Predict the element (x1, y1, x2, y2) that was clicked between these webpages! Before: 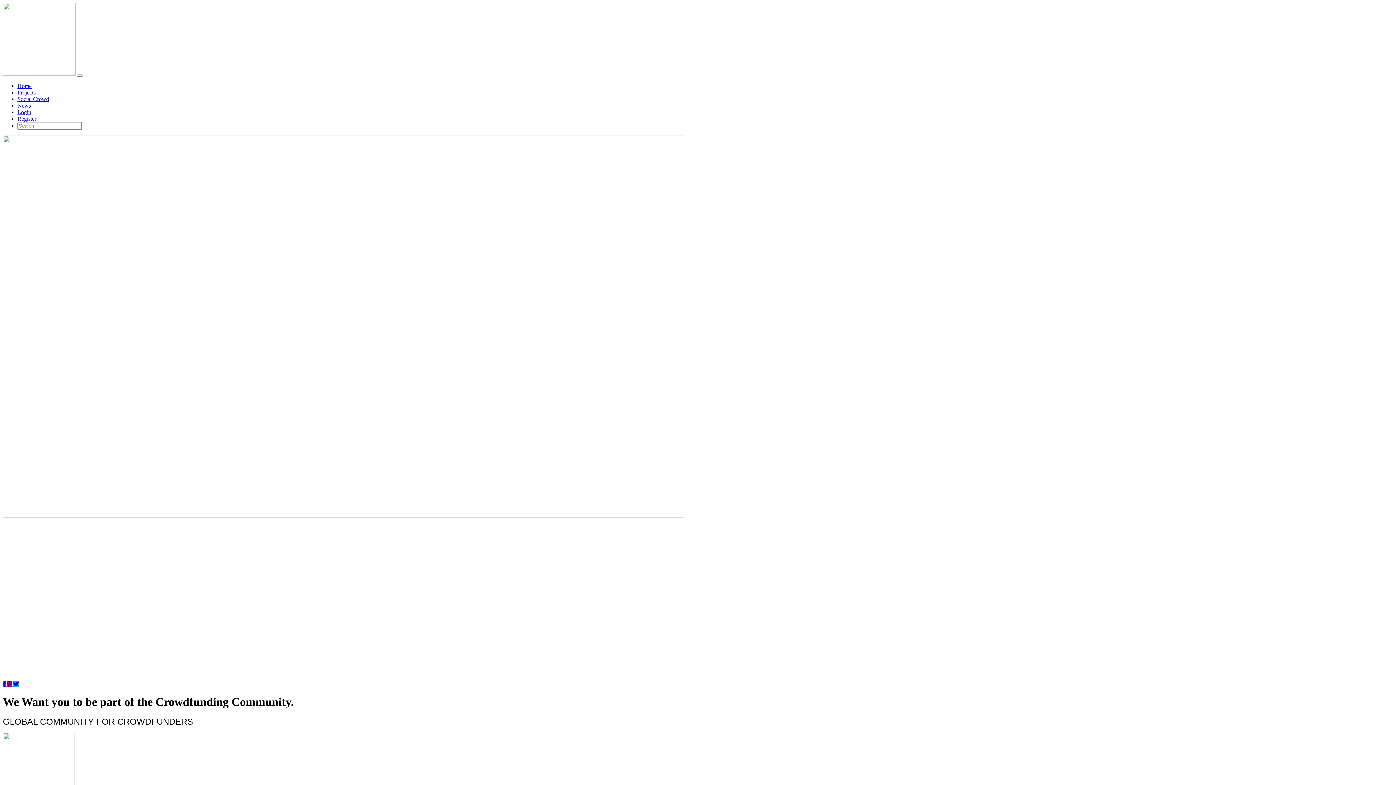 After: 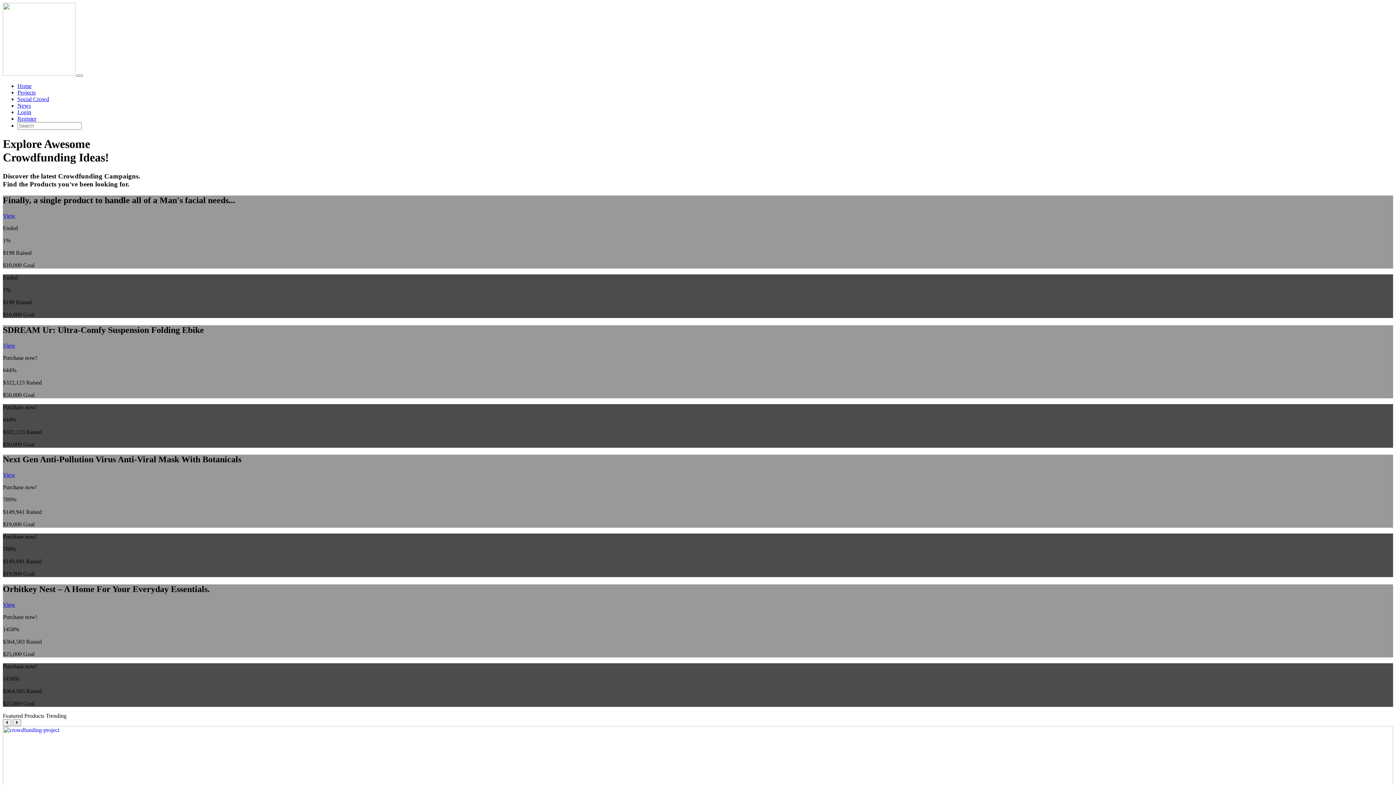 Action: bbox: (17, 89, 35, 95) label: Projects